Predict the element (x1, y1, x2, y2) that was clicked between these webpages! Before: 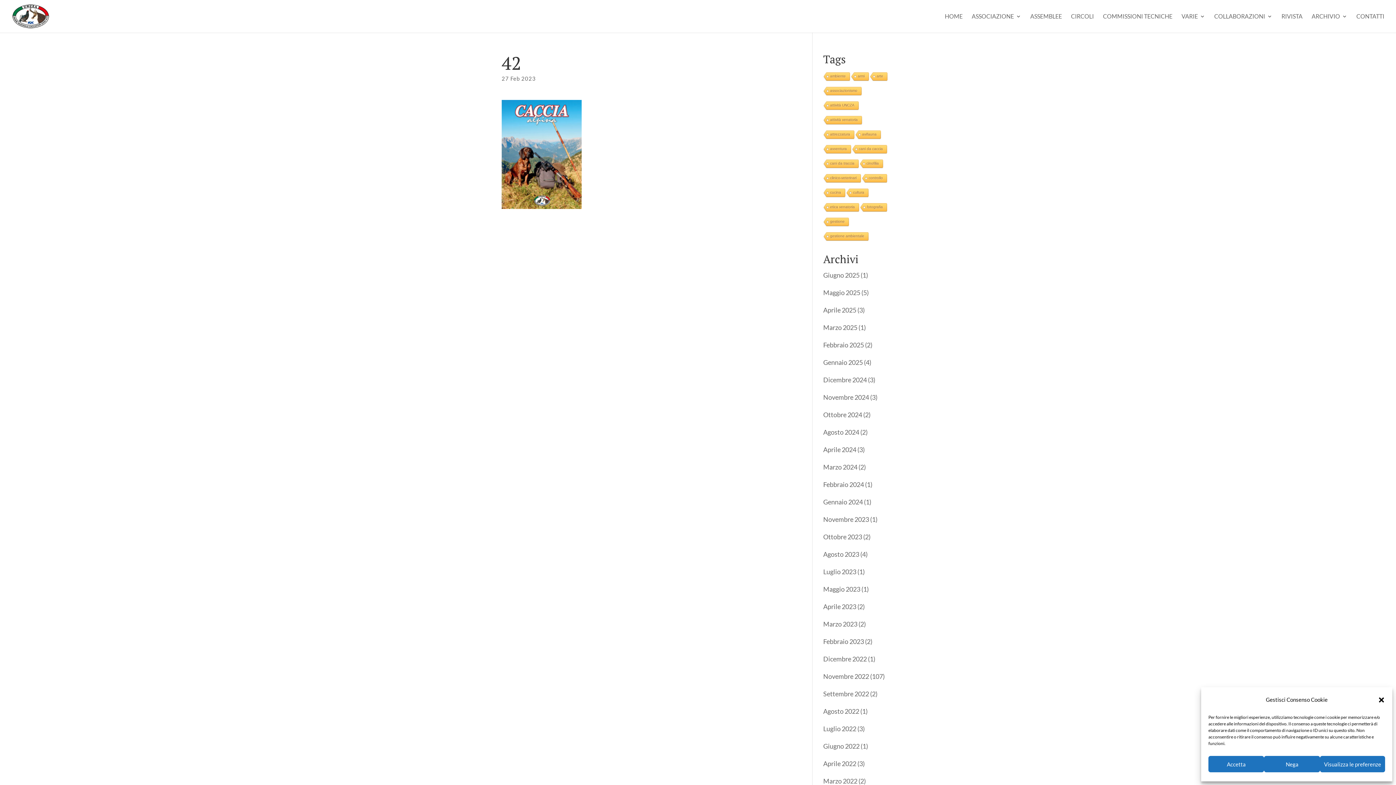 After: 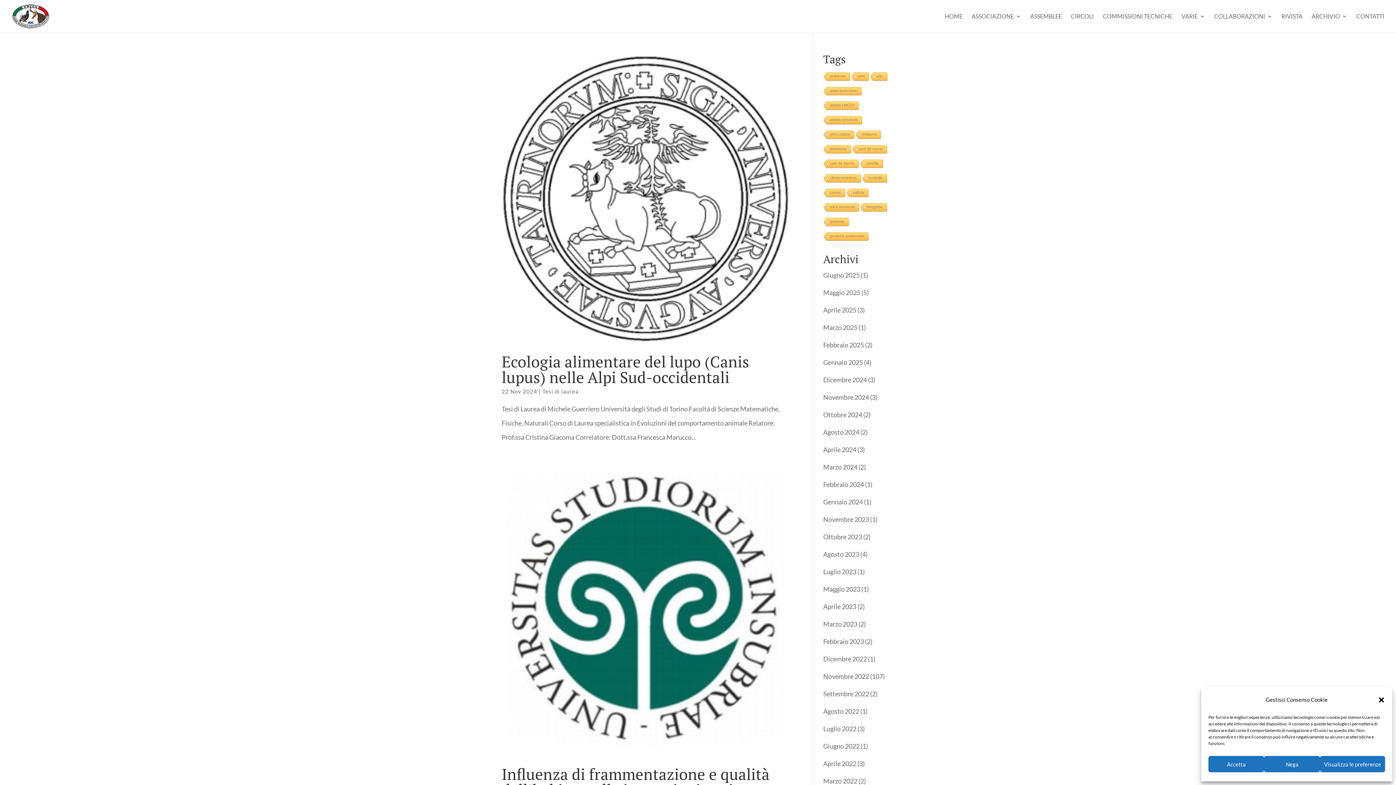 Action: label: clinico-veterinari bbox: (822, 174, 860, 183)